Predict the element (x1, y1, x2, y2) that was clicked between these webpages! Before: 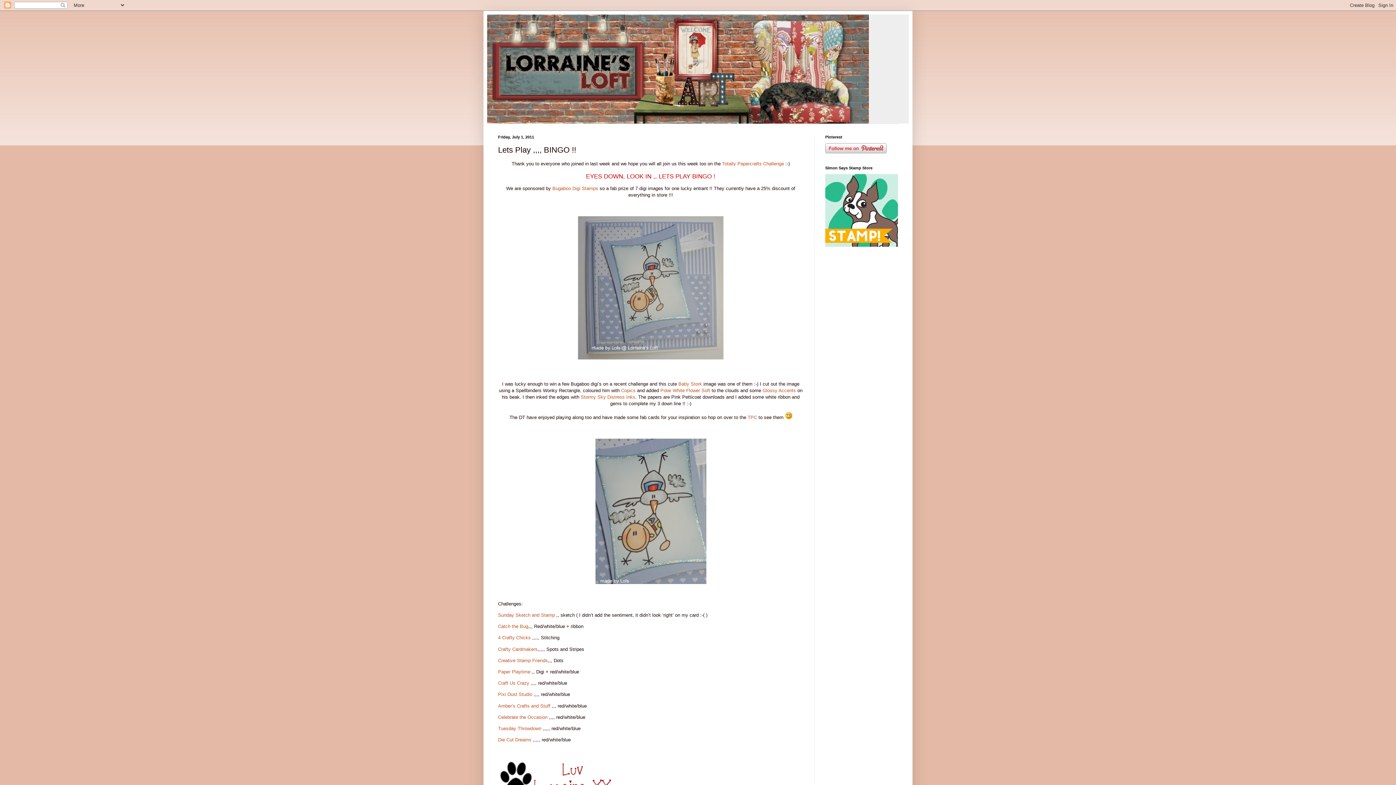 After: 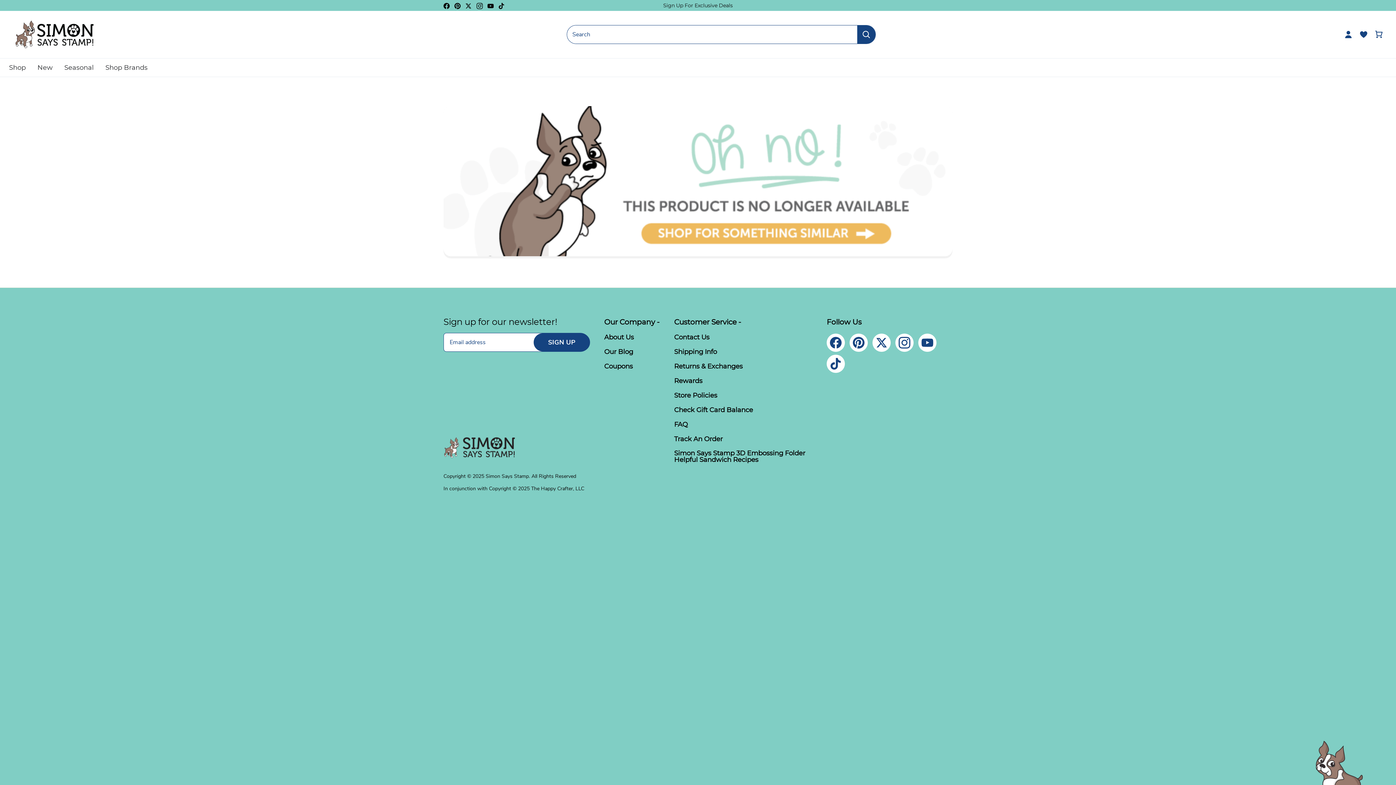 Action: bbox: (660, 388, 684, 393) label: Polar White